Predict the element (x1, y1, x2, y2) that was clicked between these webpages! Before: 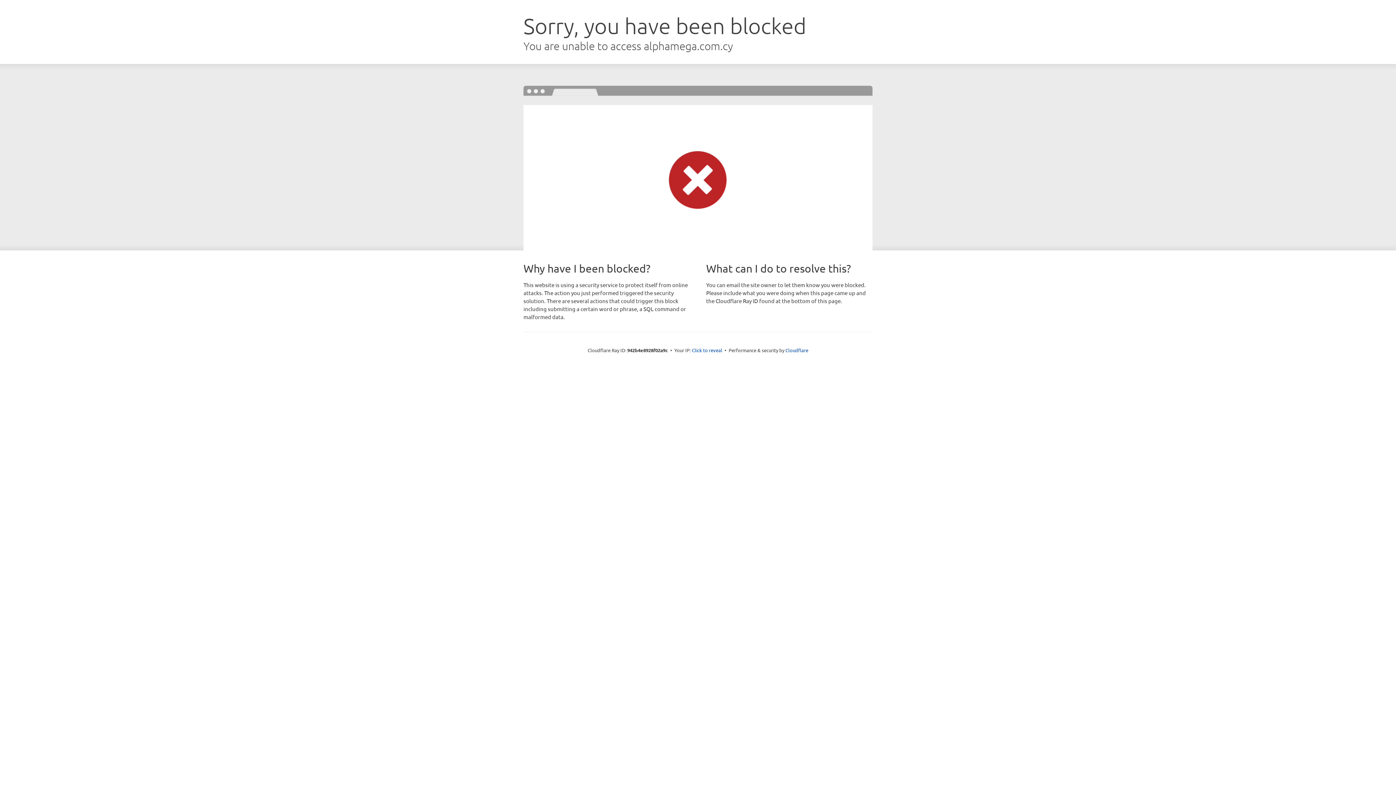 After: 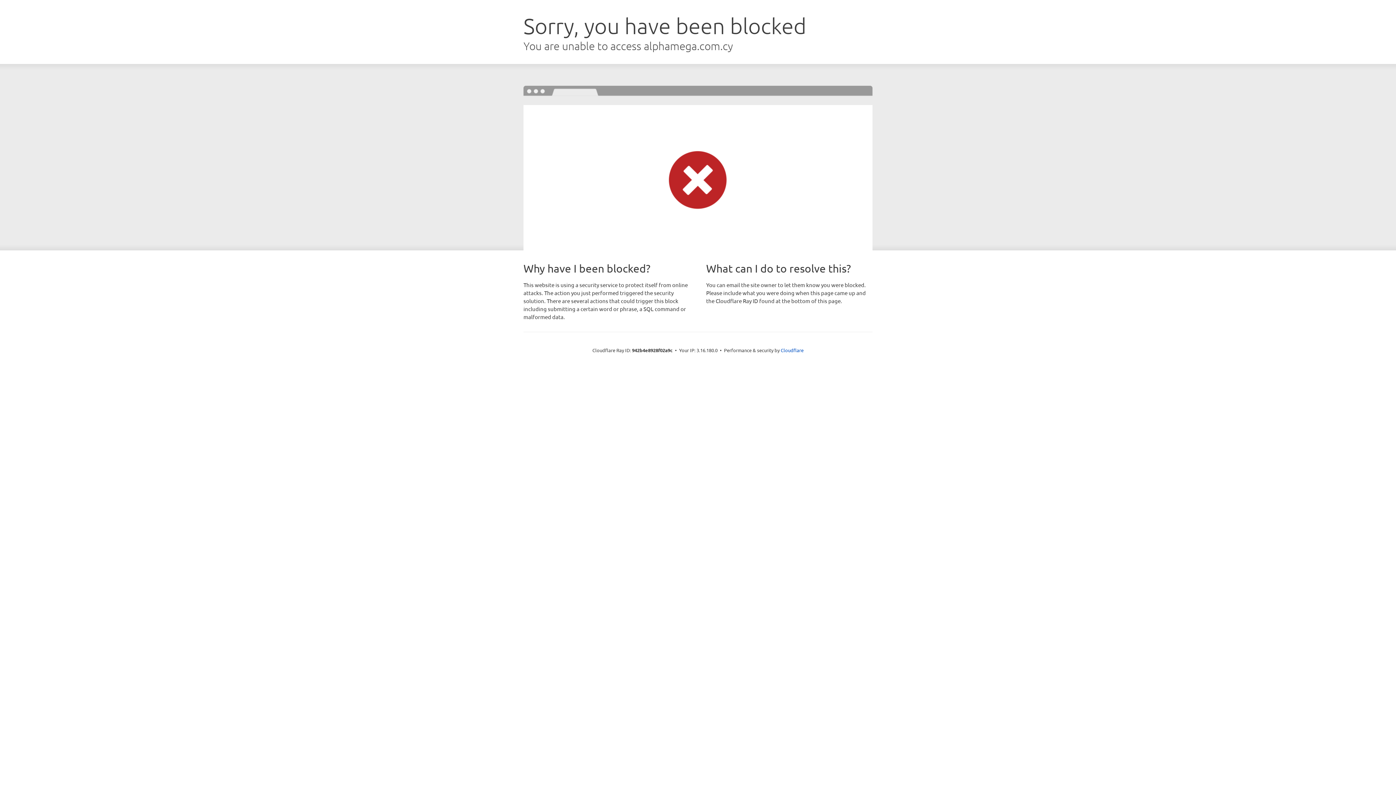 Action: label: Click to reveal bbox: (692, 346, 722, 353)